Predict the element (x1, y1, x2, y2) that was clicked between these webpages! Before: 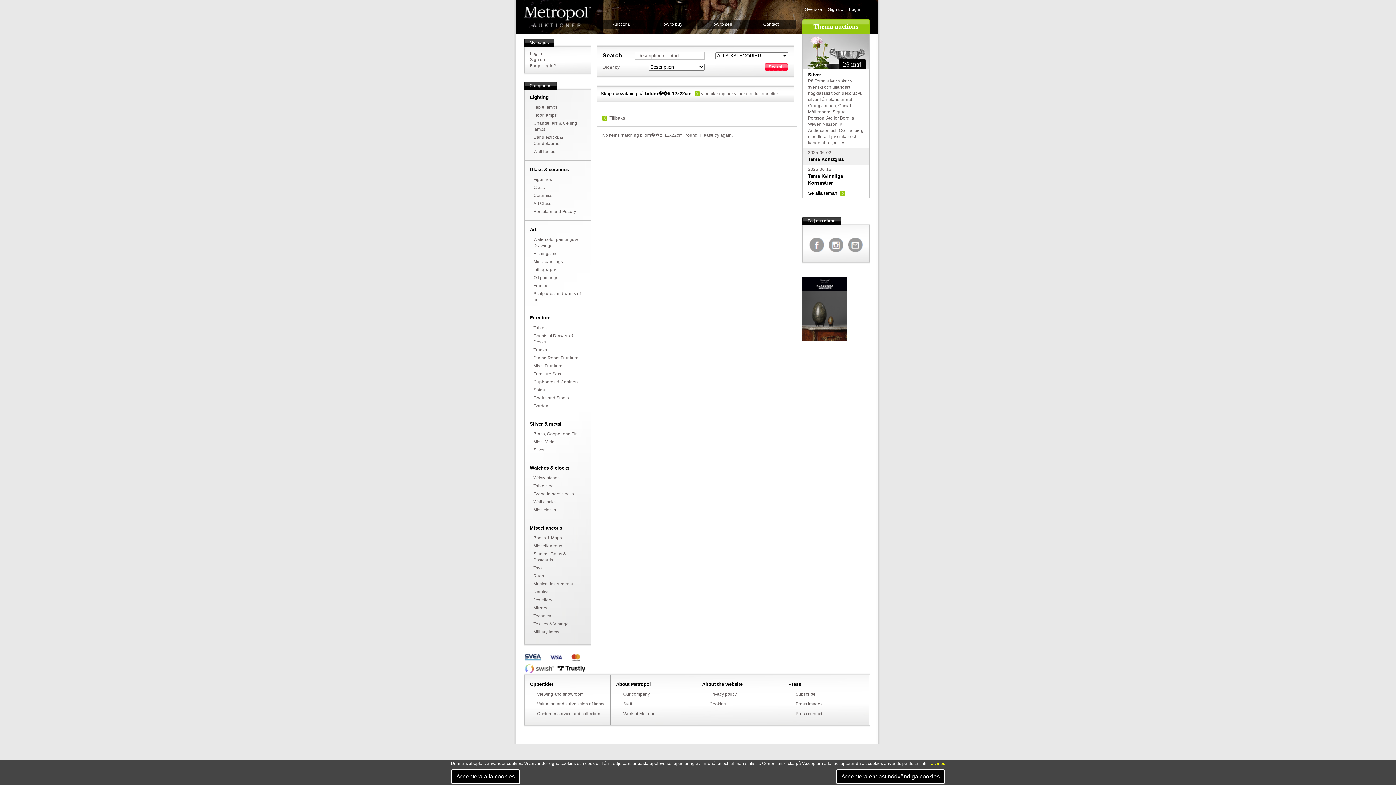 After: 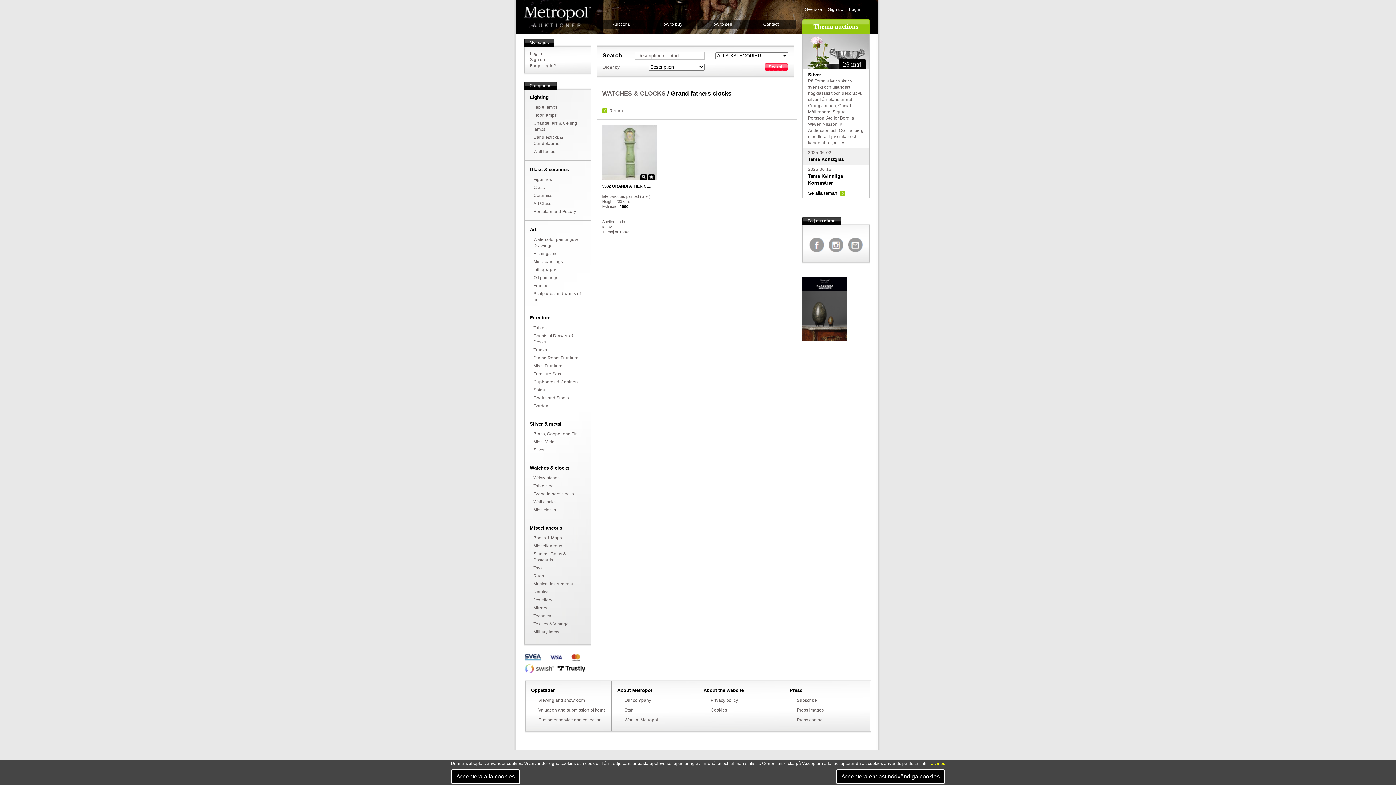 Action: bbox: (533, 491, 574, 496) label: Grand fathers clocks